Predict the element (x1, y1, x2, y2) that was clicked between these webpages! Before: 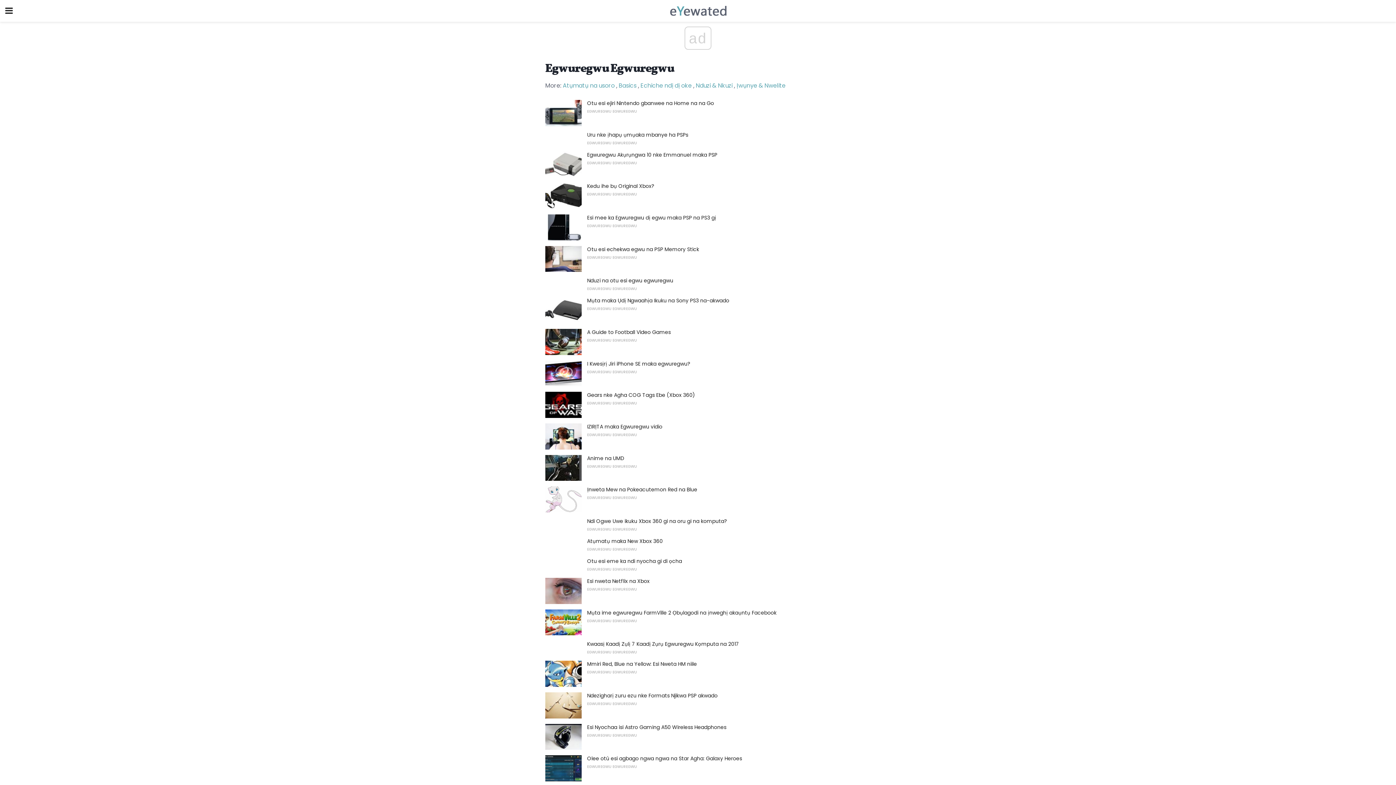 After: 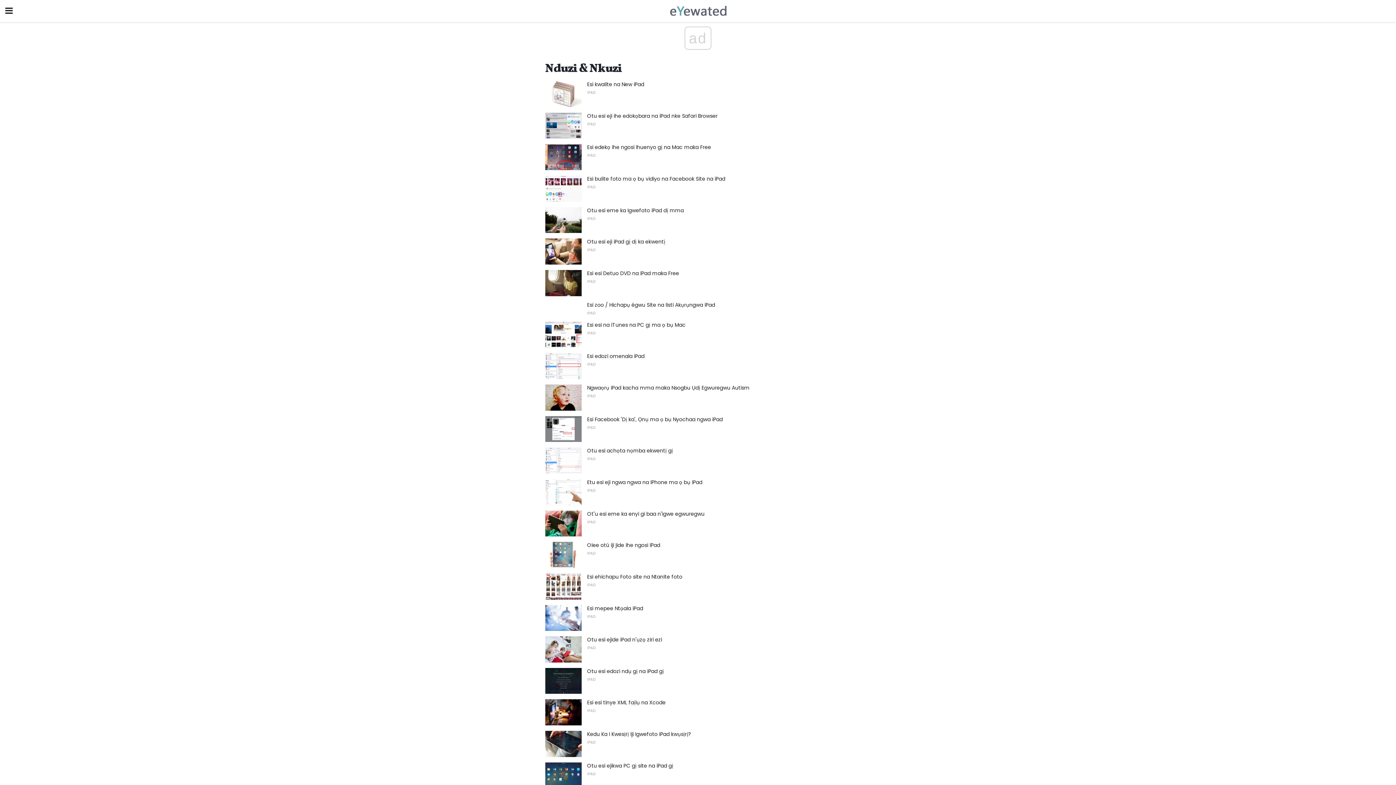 Action: label: Nduzi & Nkuzi bbox: (696, 81, 732, 89)